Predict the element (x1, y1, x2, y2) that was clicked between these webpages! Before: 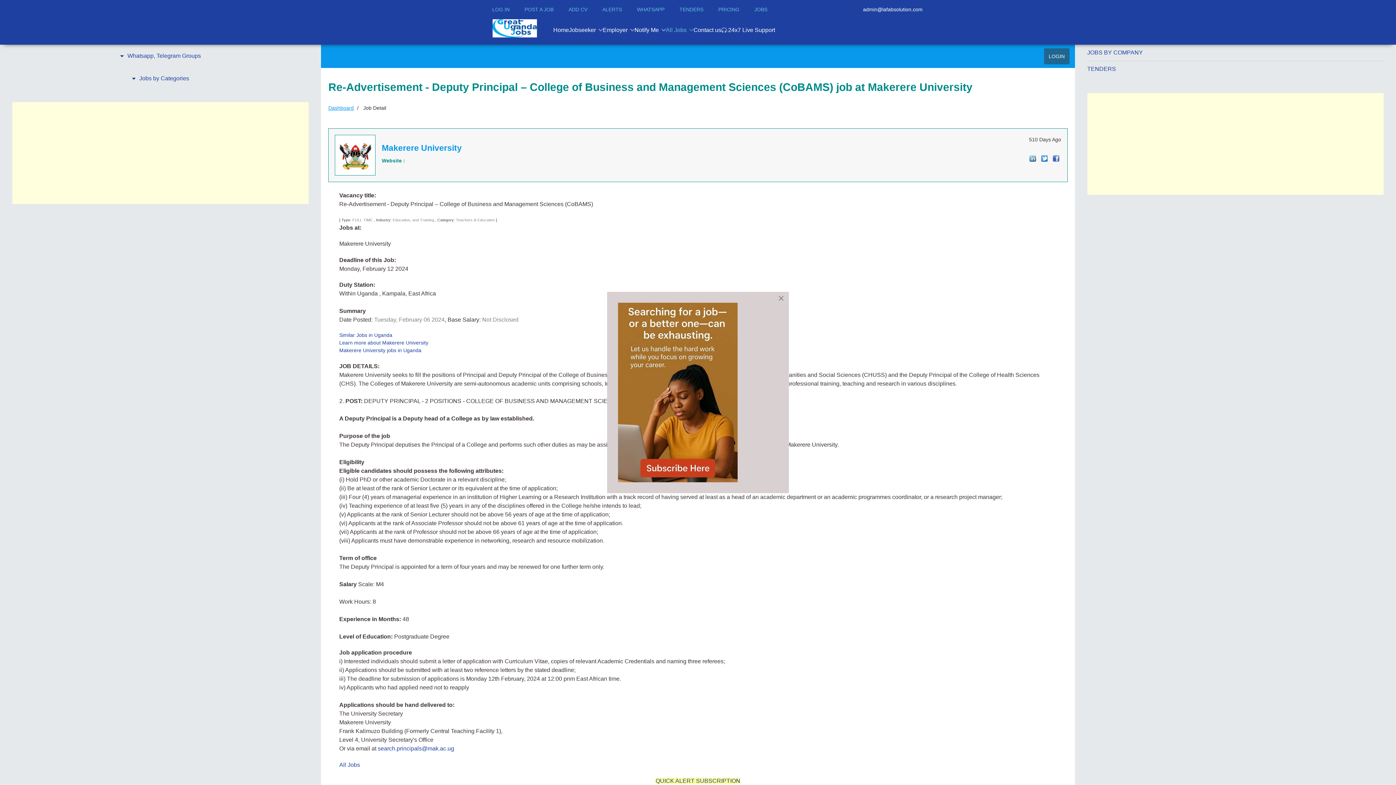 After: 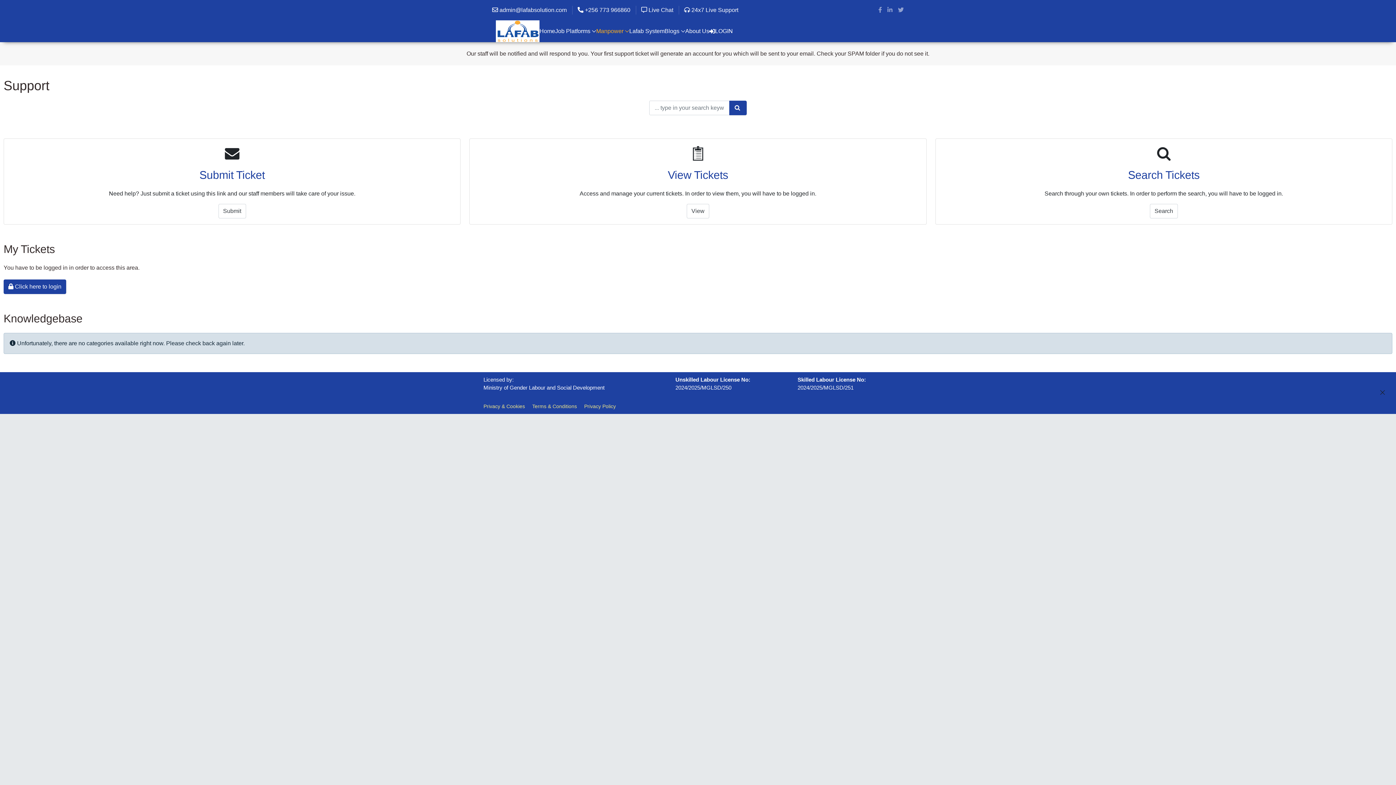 Action: bbox: (721, 19, 775, 41) label: 24x7 Live Support